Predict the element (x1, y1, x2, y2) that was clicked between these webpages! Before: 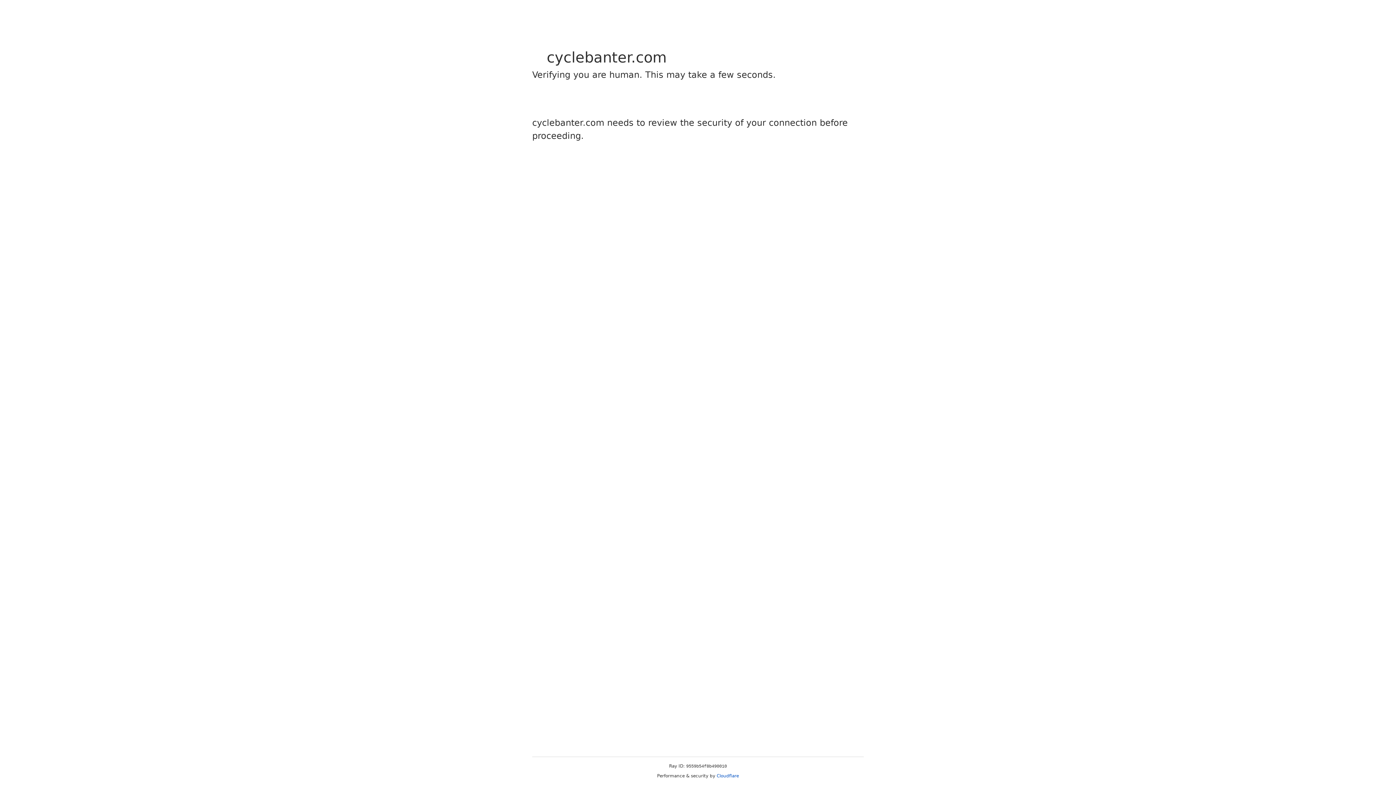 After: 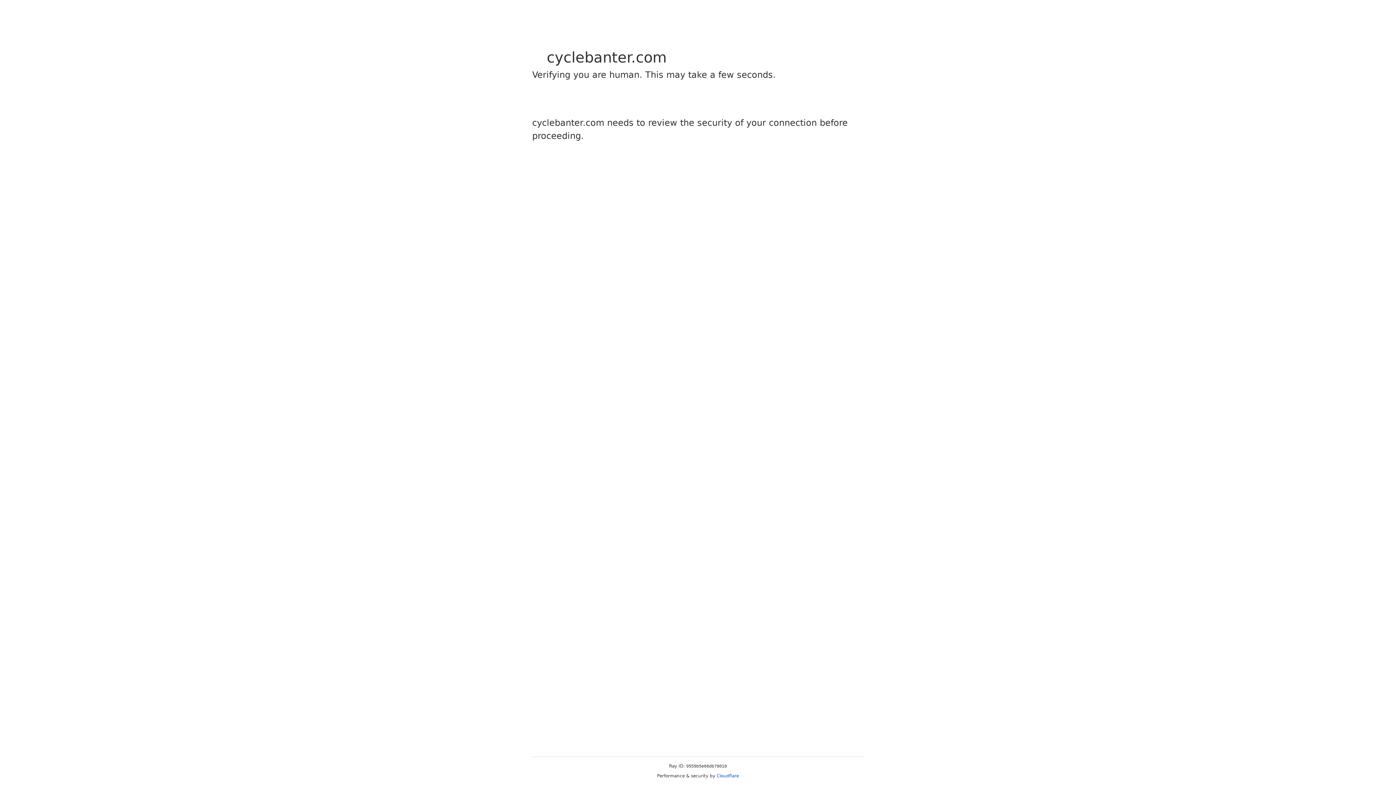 Action: bbox: (716, 773, 739, 778) label: Cloudflare